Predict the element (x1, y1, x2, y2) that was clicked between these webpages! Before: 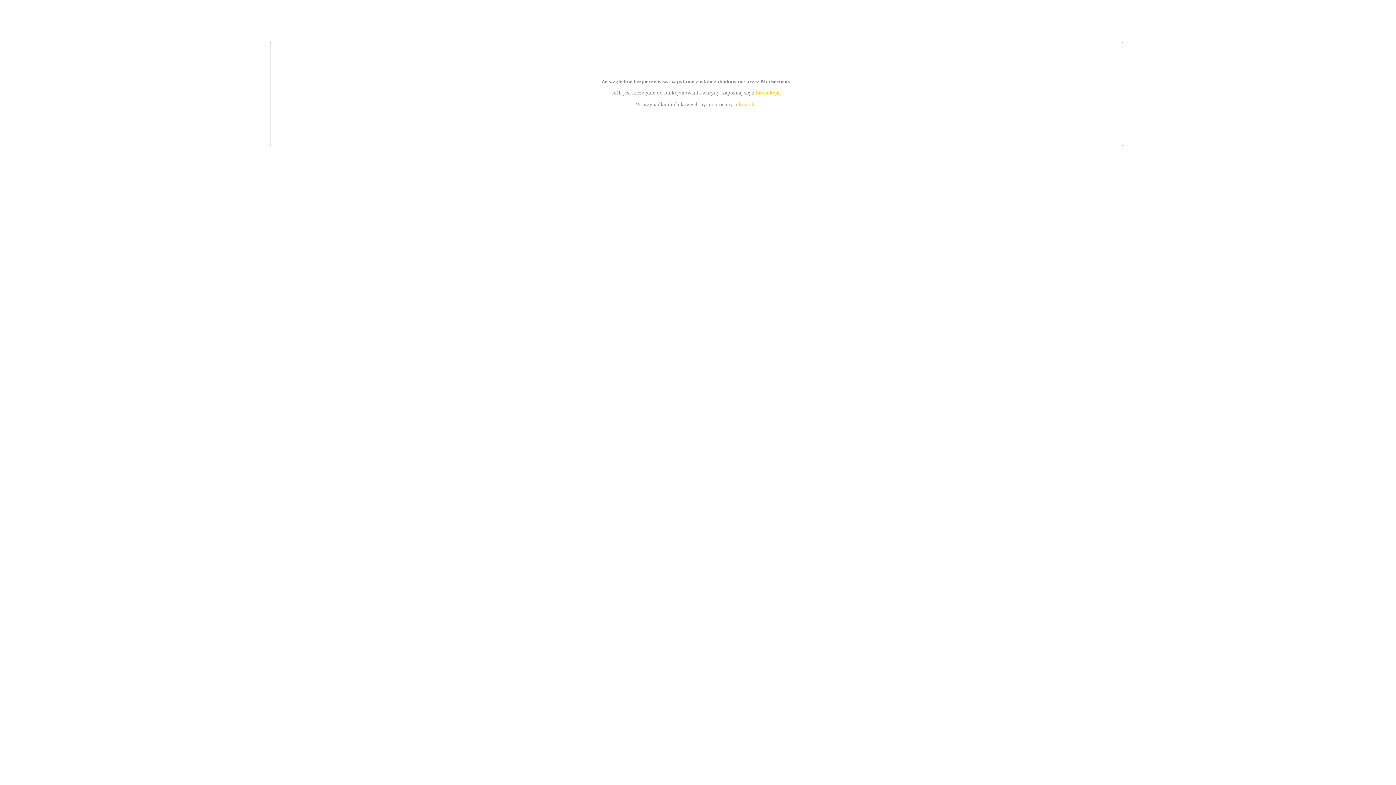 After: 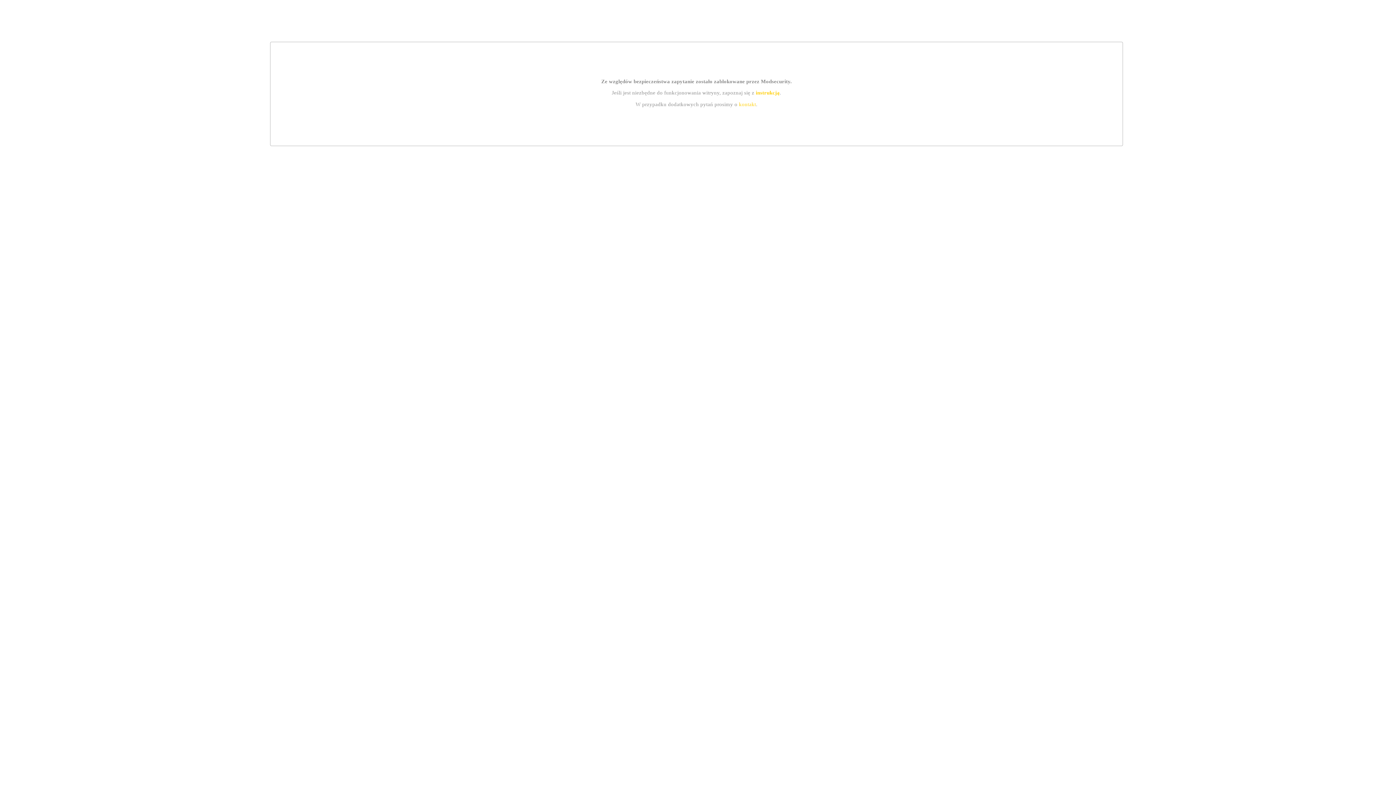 Action: label: instrukcją bbox: (755, 89, 779, 95)